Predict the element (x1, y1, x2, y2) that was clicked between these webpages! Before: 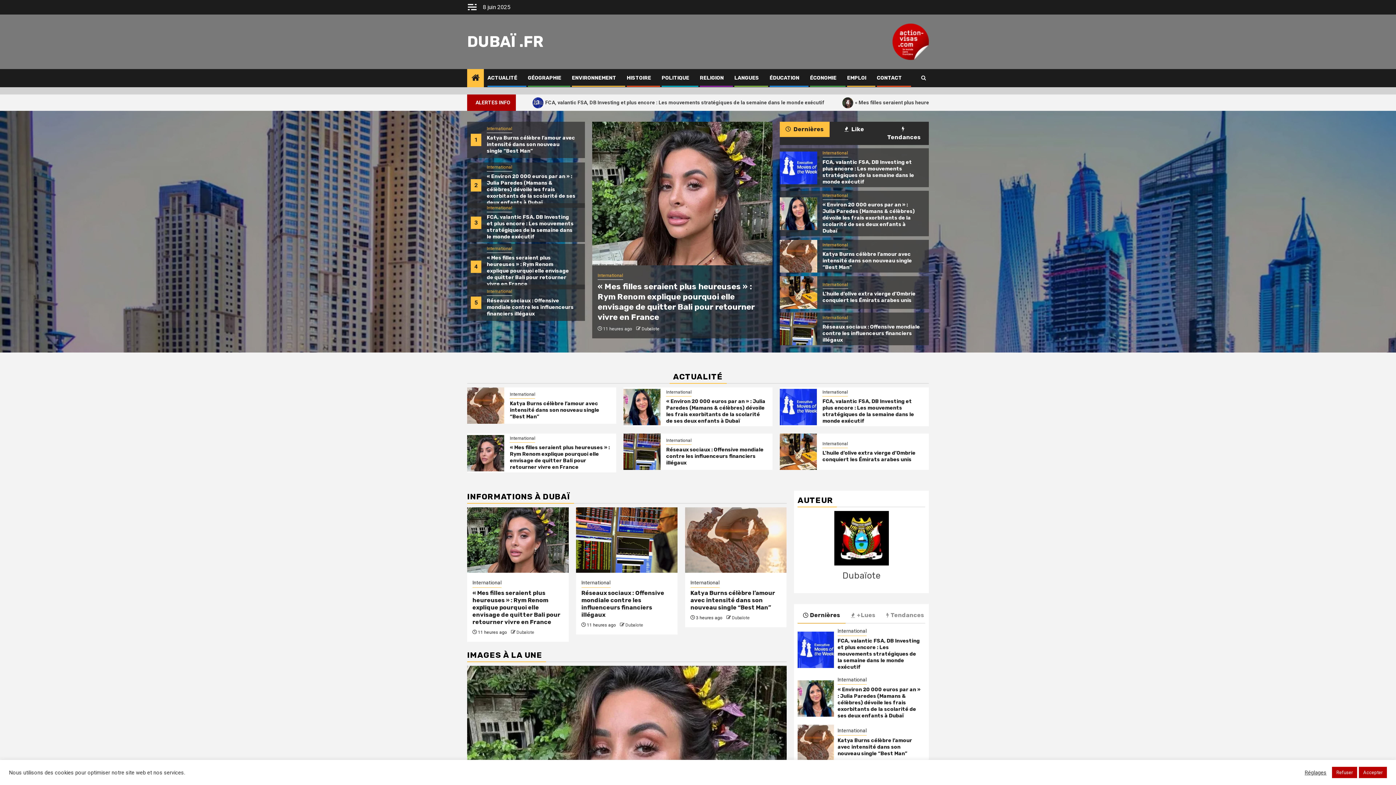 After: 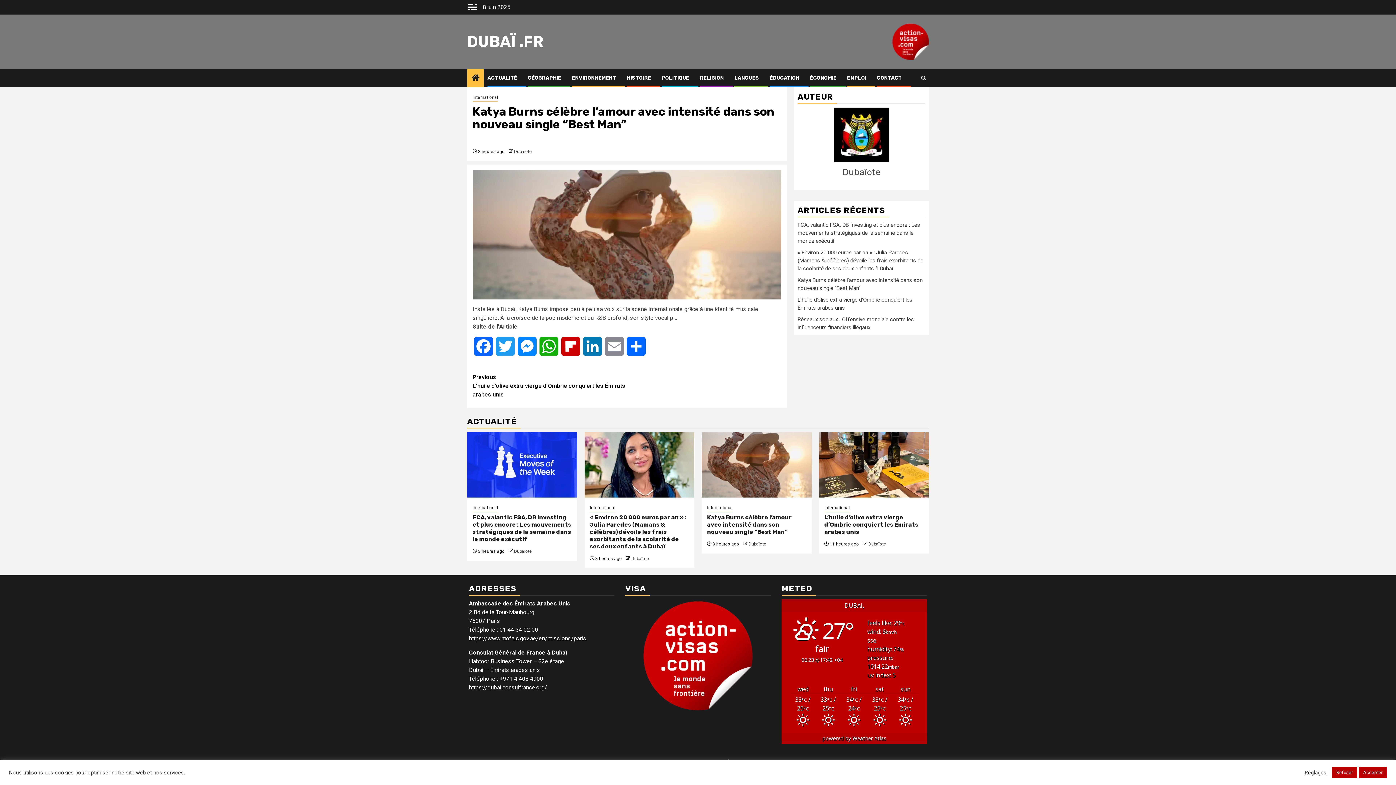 Action: label: Katya Burns célèbre l’amour avec intensité dans son nouveau single “Best Man” bbox: (467, 387, 504, 424)